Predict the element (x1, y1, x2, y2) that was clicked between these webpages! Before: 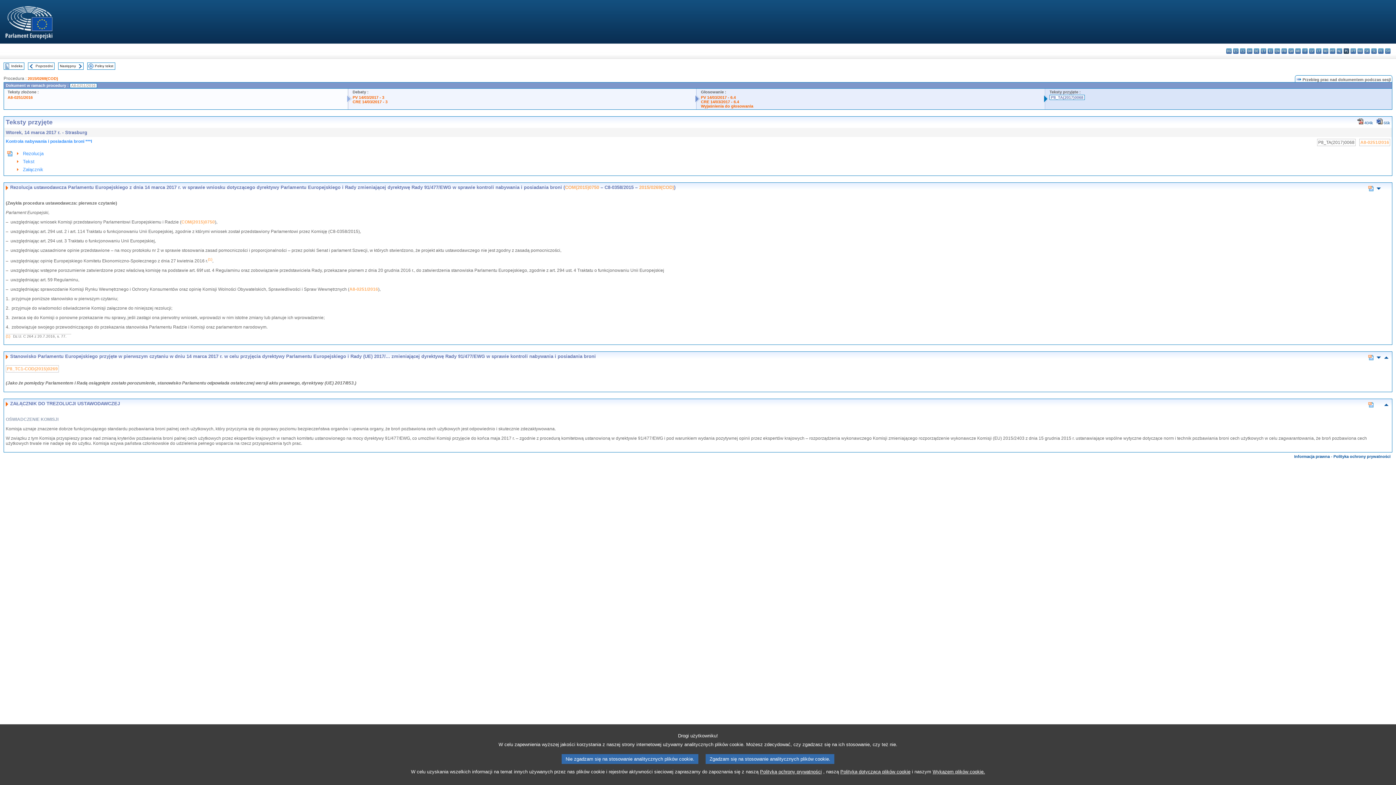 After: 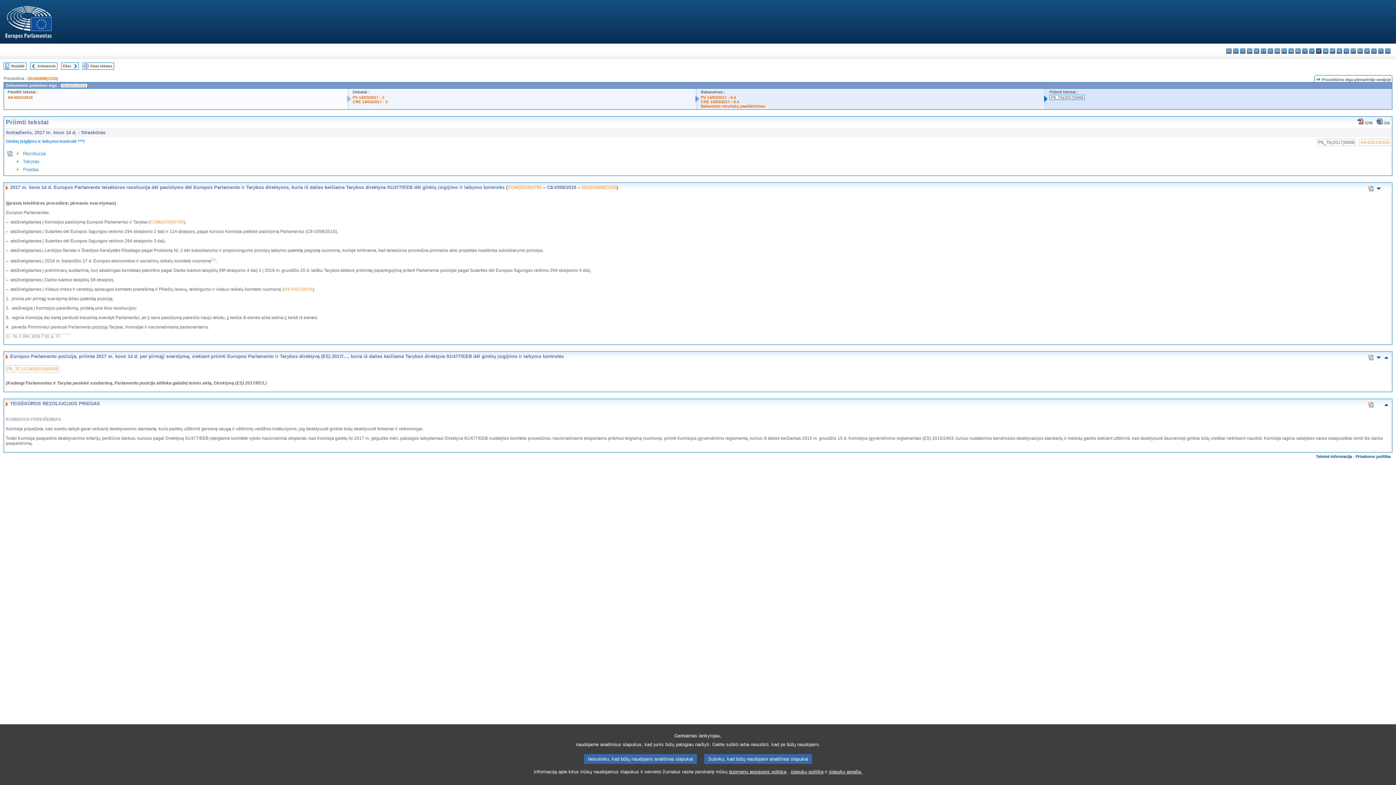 Action: label: lt - lietuvių kalba bbox: (1316, 48, 1321, 53)